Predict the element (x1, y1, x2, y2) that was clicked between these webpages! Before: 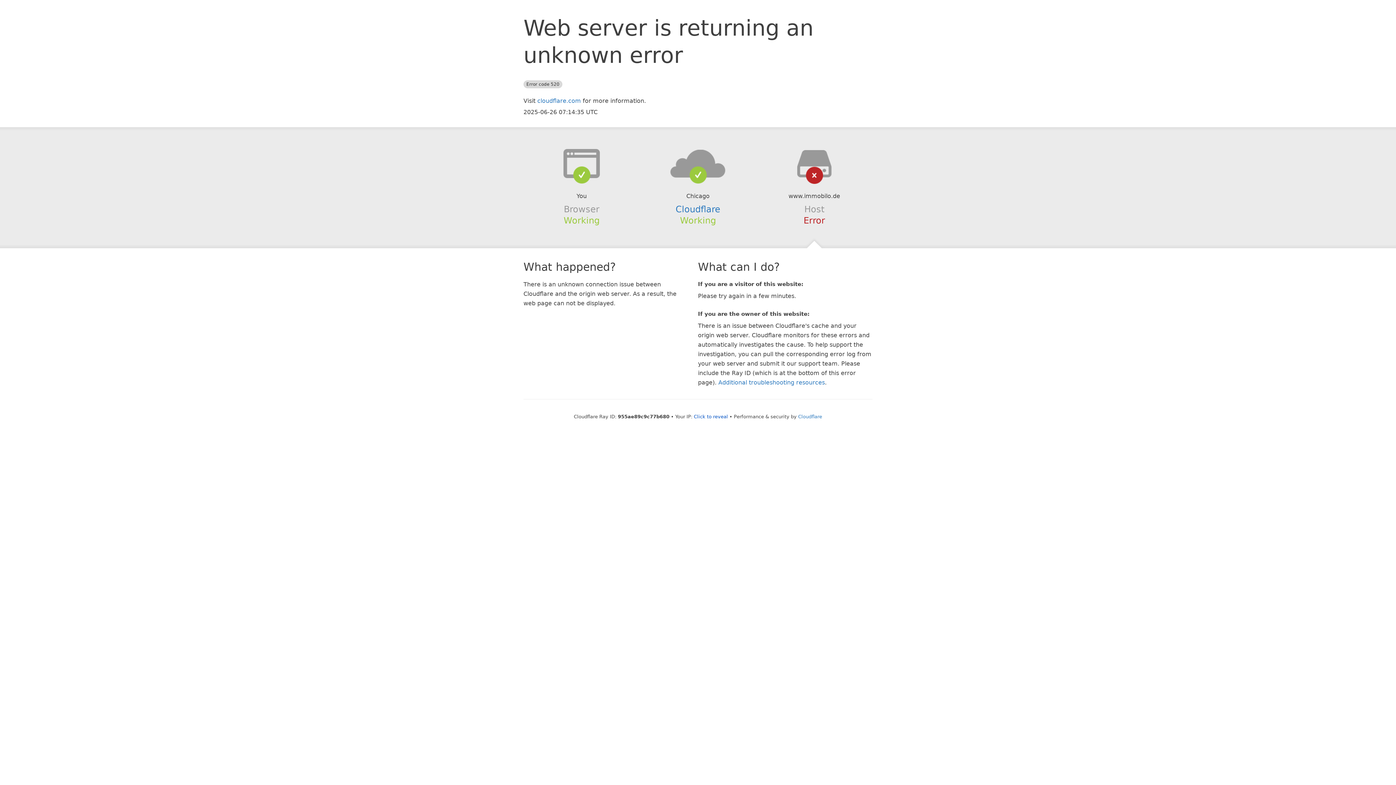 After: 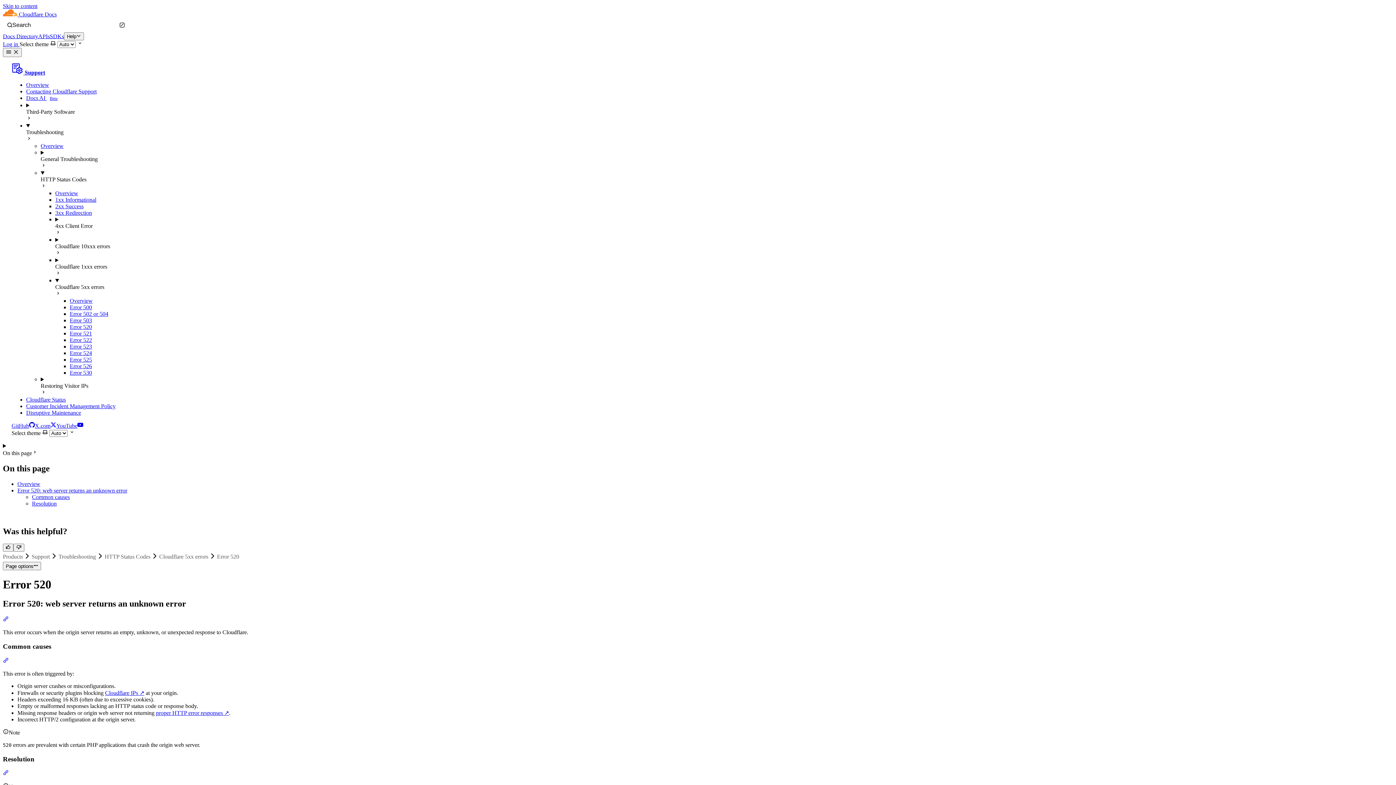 Action: bbox: (718, 379, 825, 386) label: Additional troubleshooting resources